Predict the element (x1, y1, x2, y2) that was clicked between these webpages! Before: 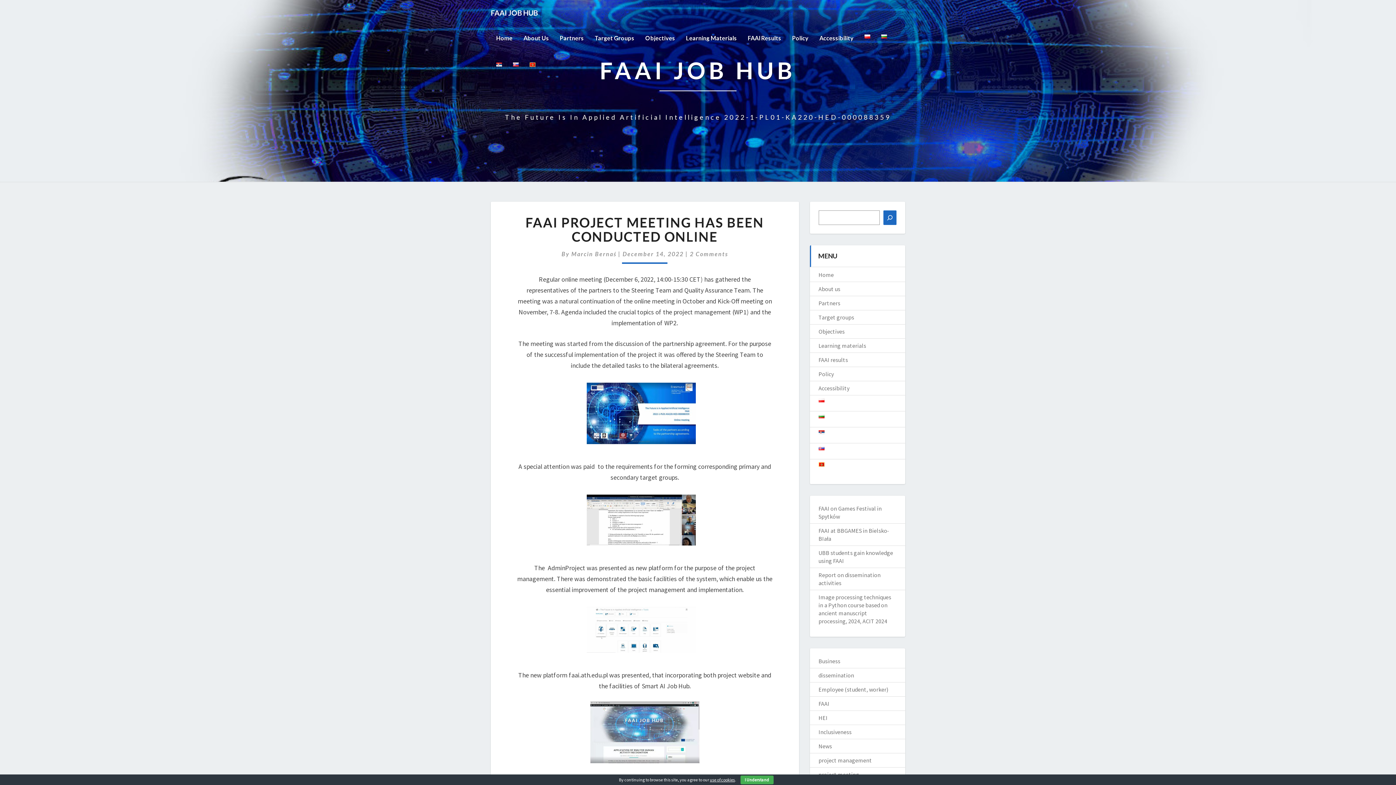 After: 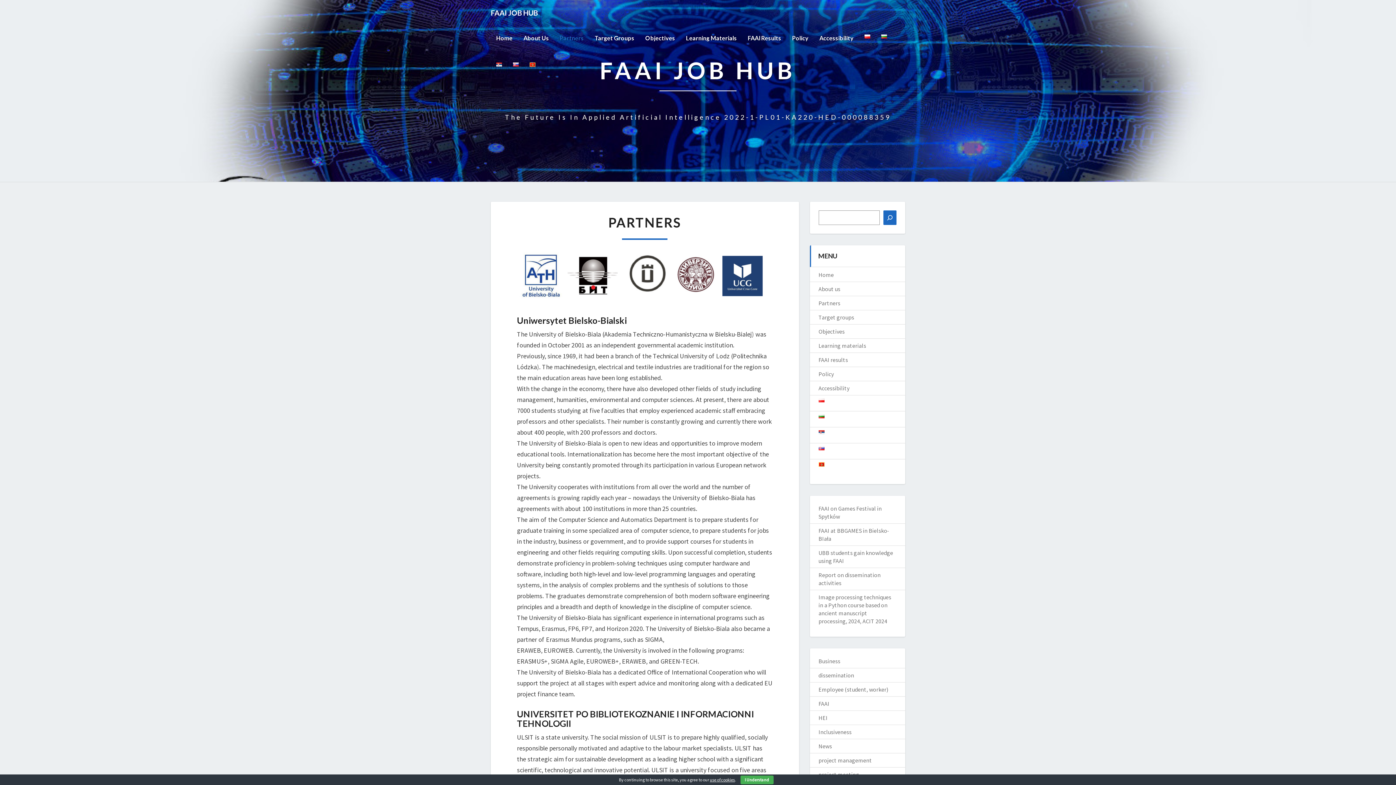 Action: label: Partners bbox: (818, 299, 840, 306)